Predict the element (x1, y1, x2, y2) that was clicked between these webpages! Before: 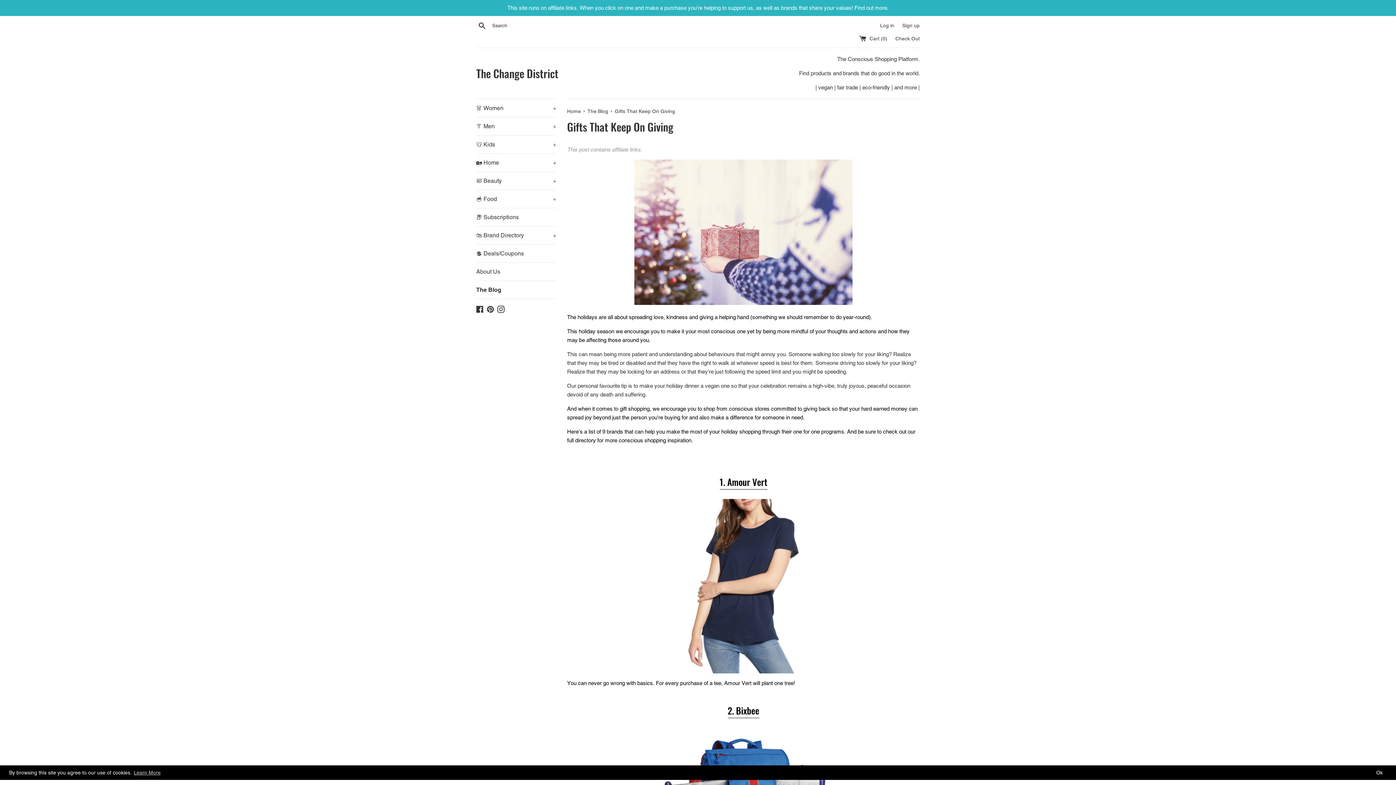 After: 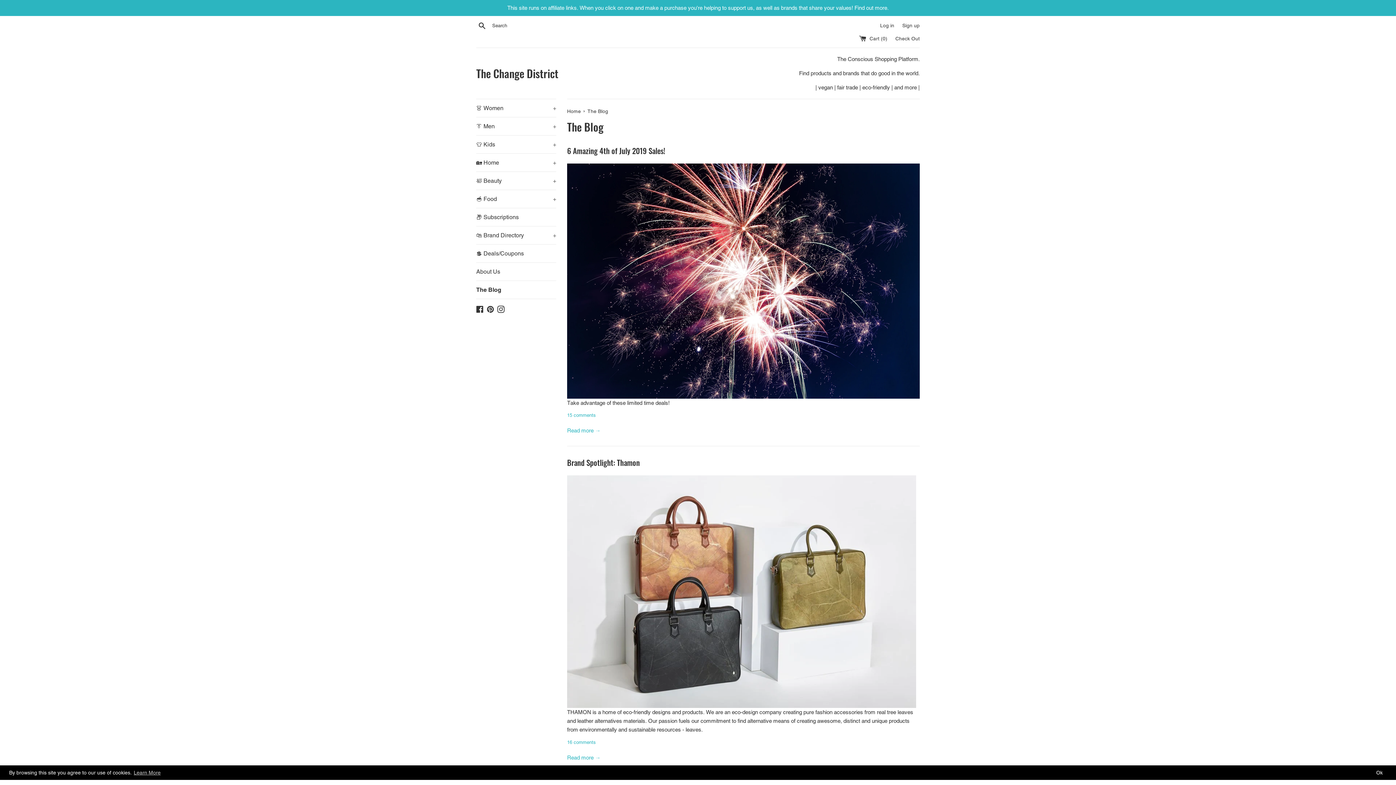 Action: label: The Blog  bbox: (587, 108, 609, 114)